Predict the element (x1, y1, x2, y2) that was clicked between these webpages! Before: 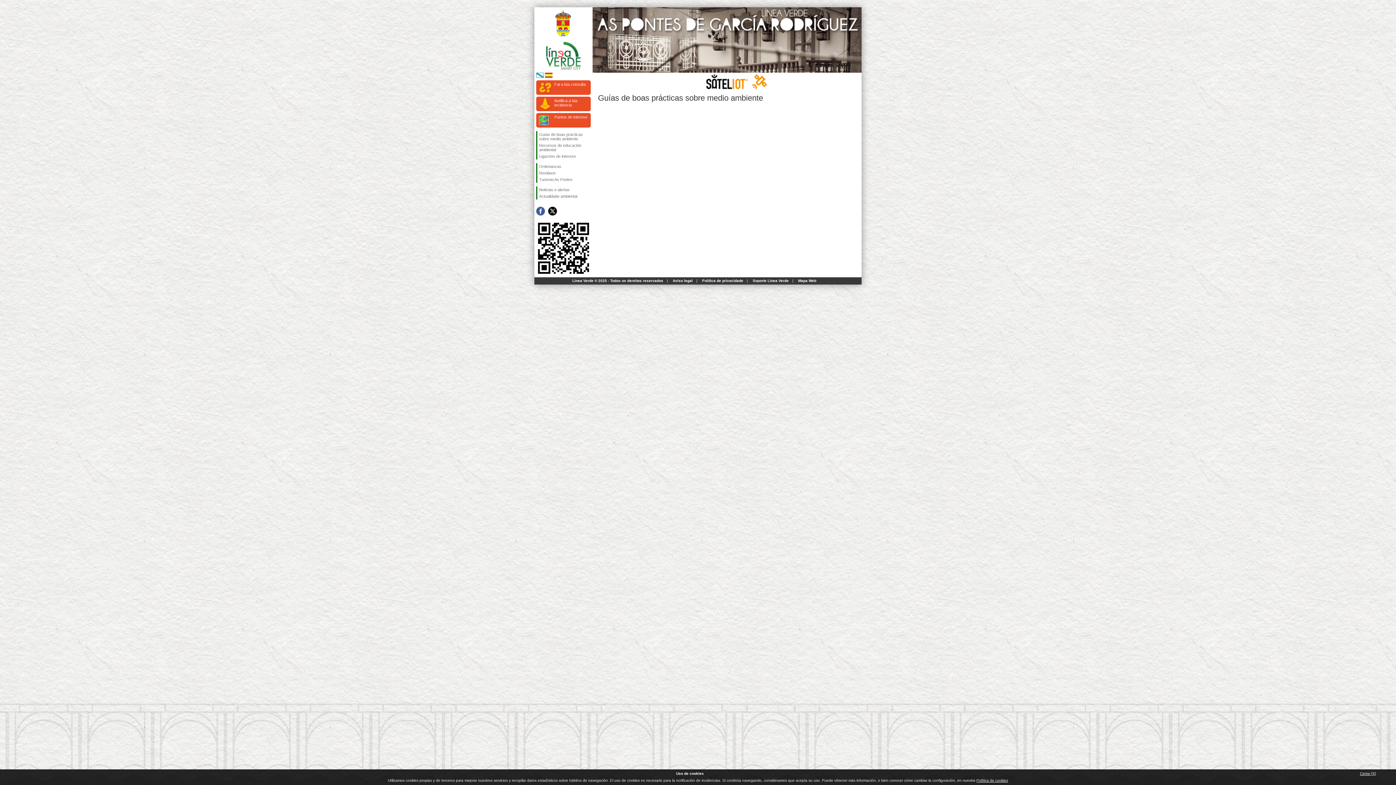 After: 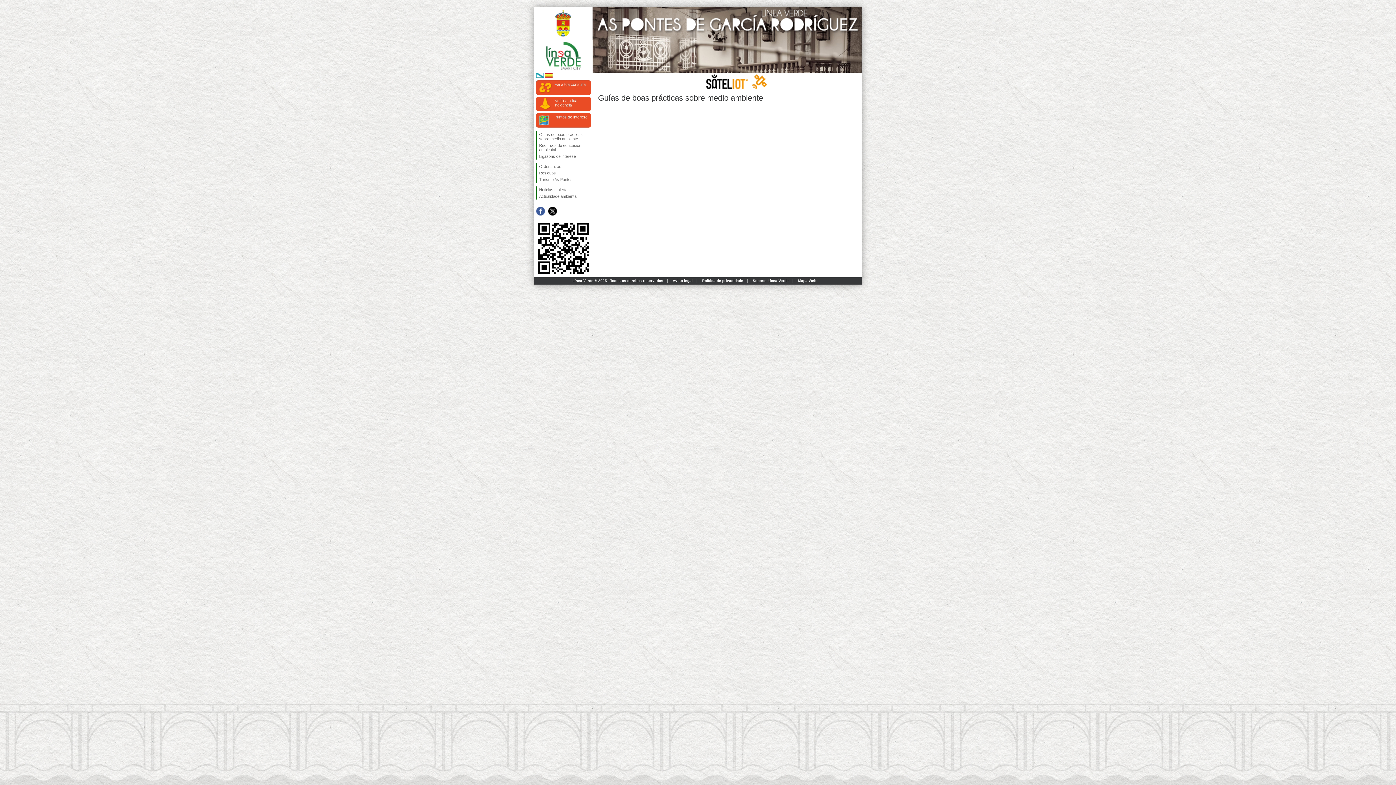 Action: label: Cerrar [X] bbox: (1360, 771, 1376, 776)